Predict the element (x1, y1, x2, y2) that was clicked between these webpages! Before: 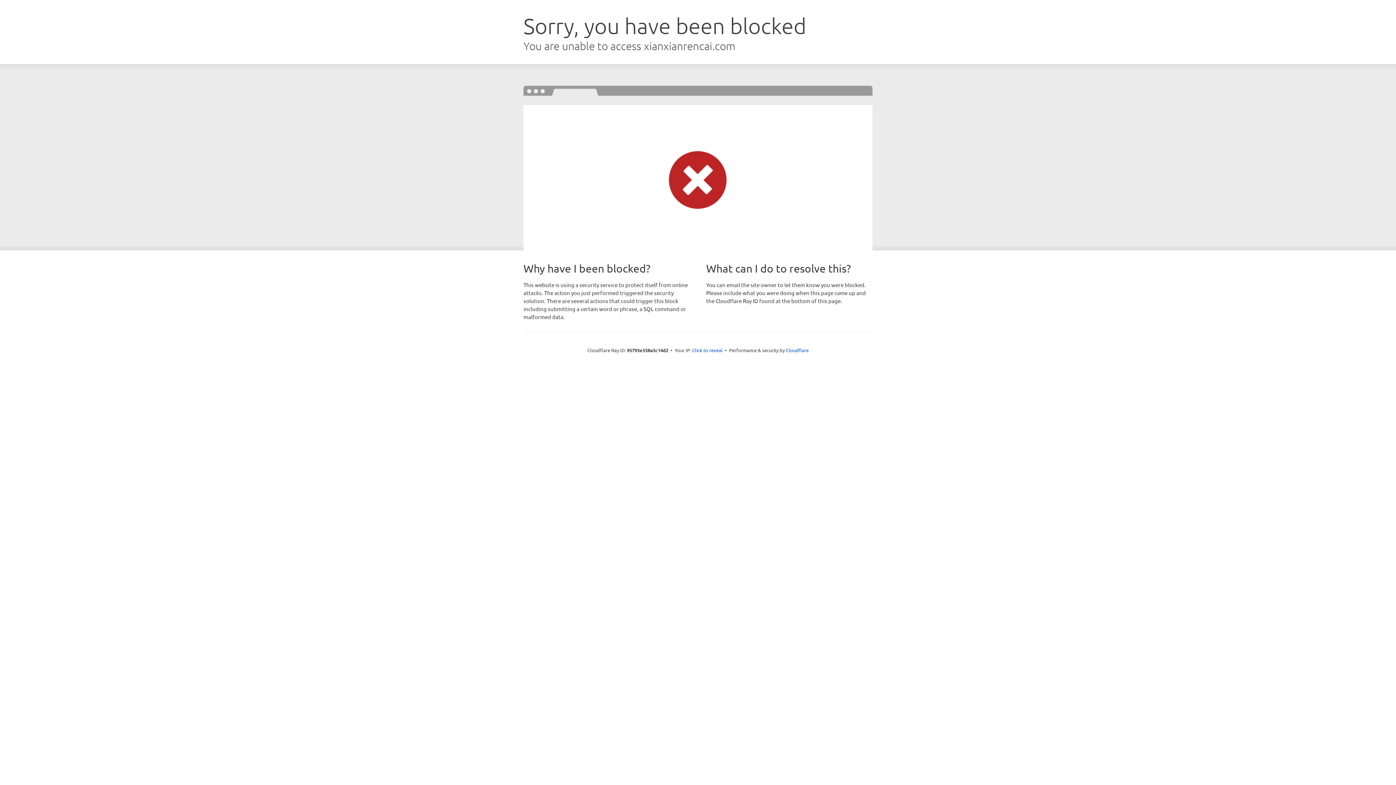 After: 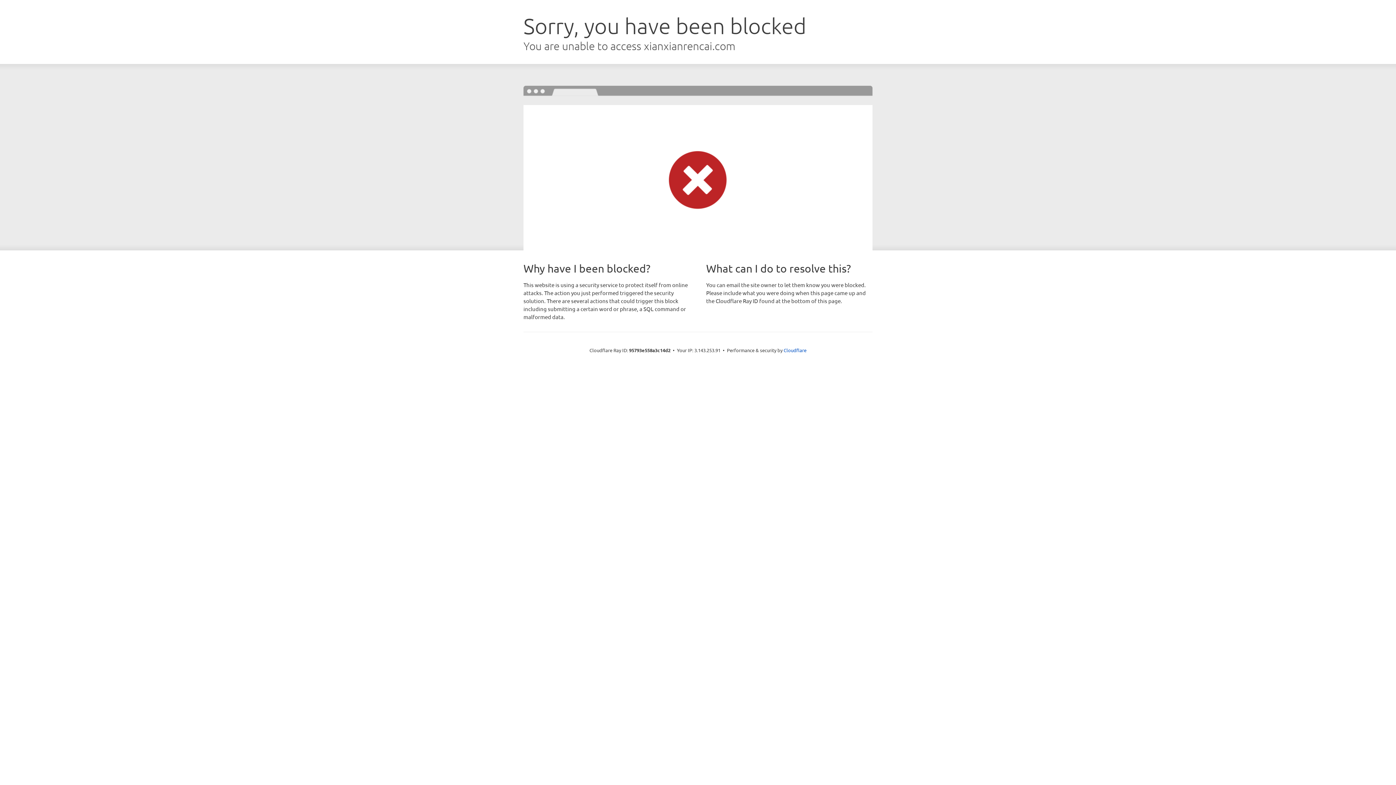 Action: bbox: (692, 346, 722, 353) label: Click to reveal